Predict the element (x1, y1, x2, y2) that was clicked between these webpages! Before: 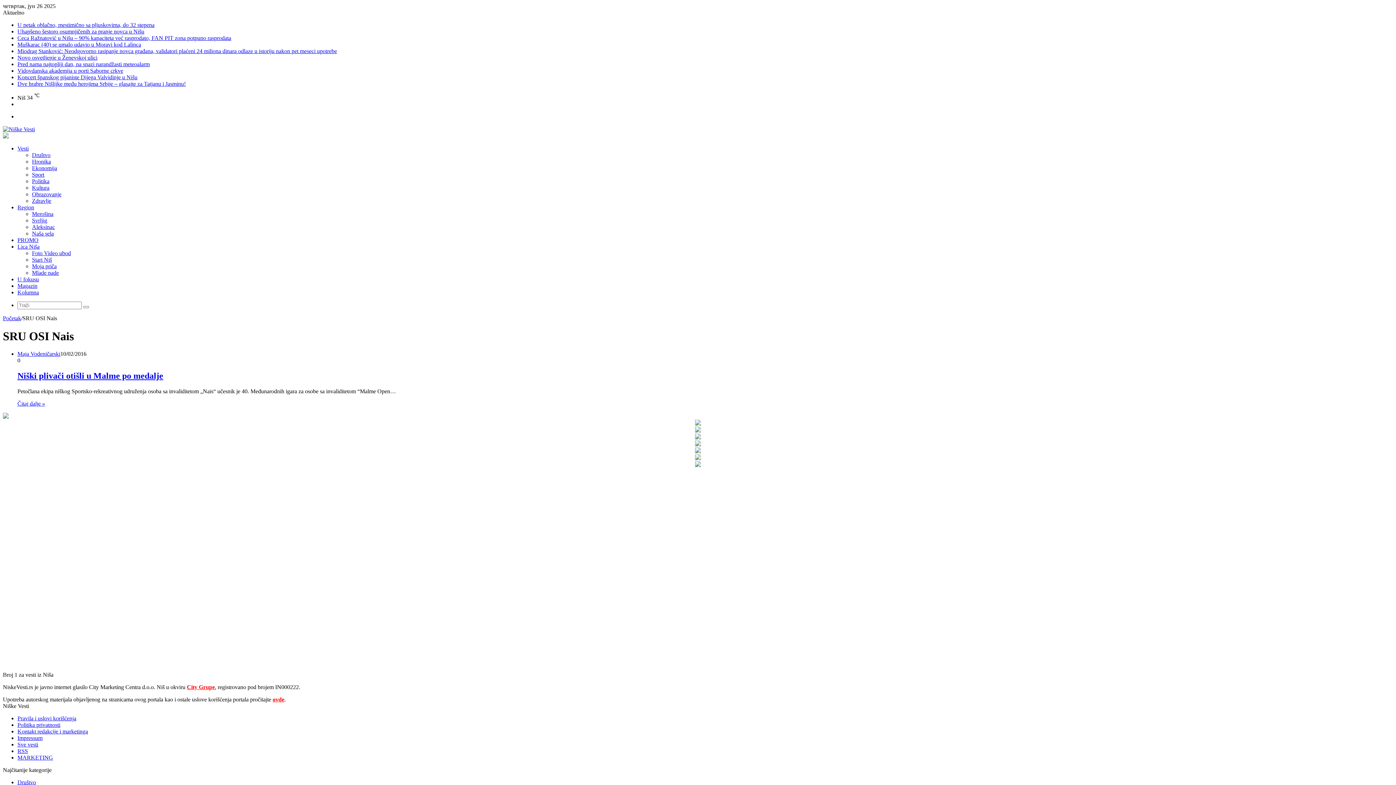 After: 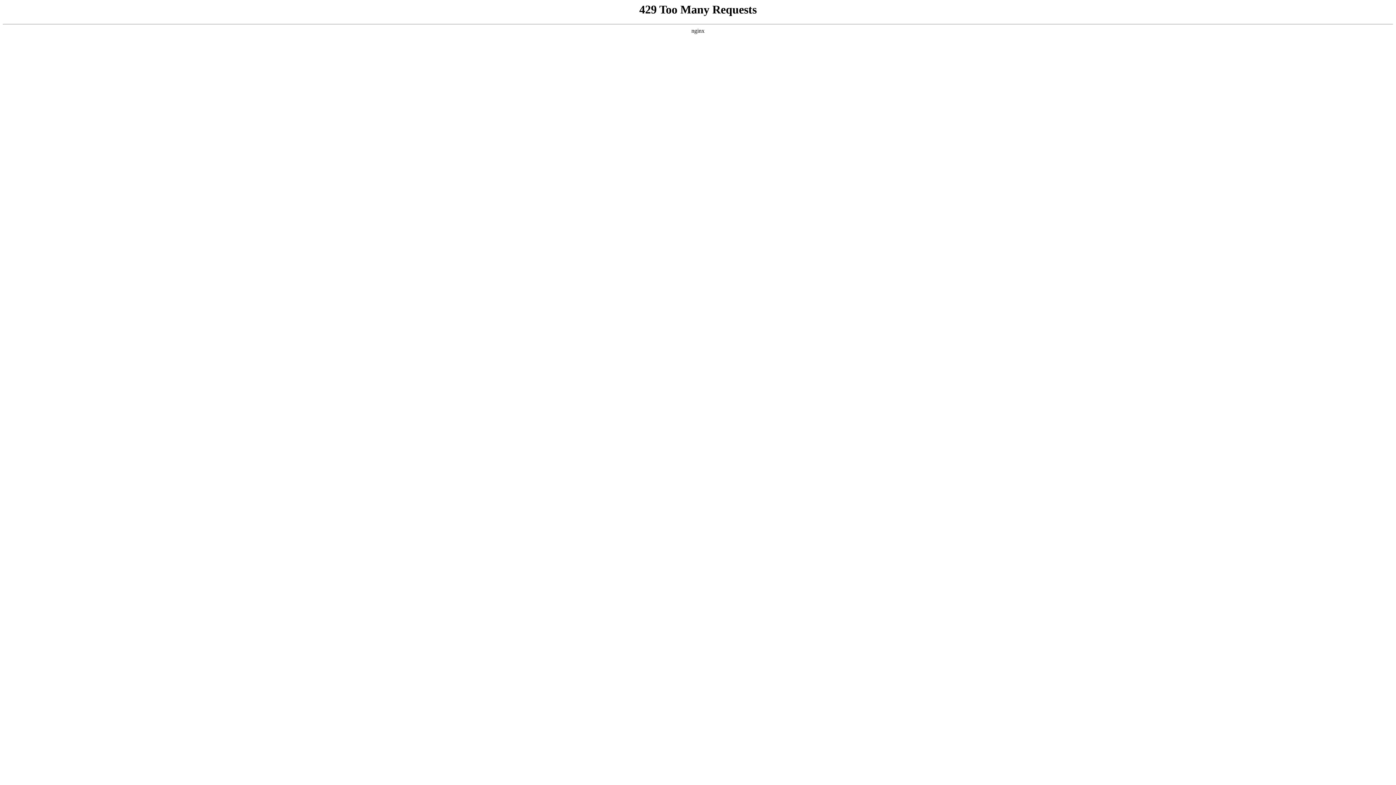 Action: label: MARKETING bbox: (17, 754, 53, 761)